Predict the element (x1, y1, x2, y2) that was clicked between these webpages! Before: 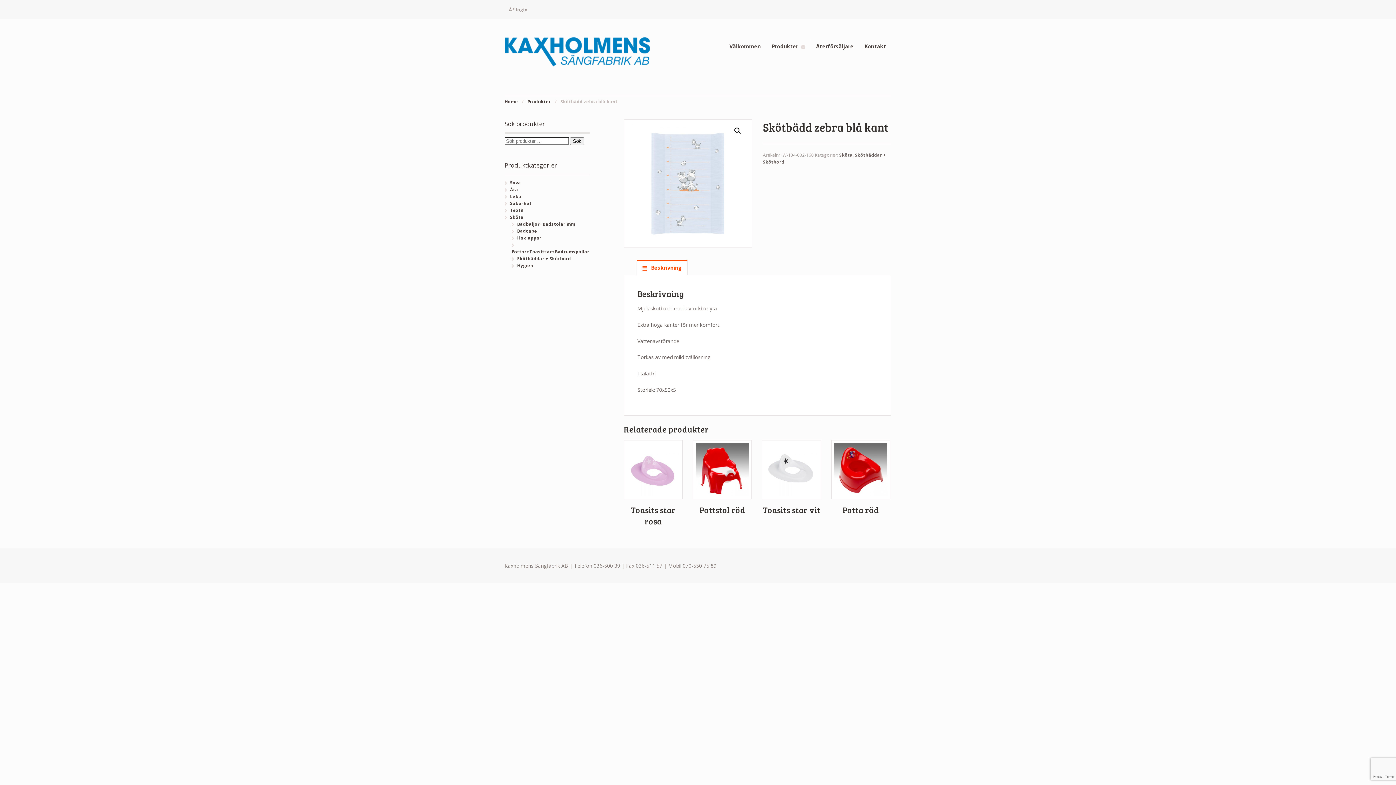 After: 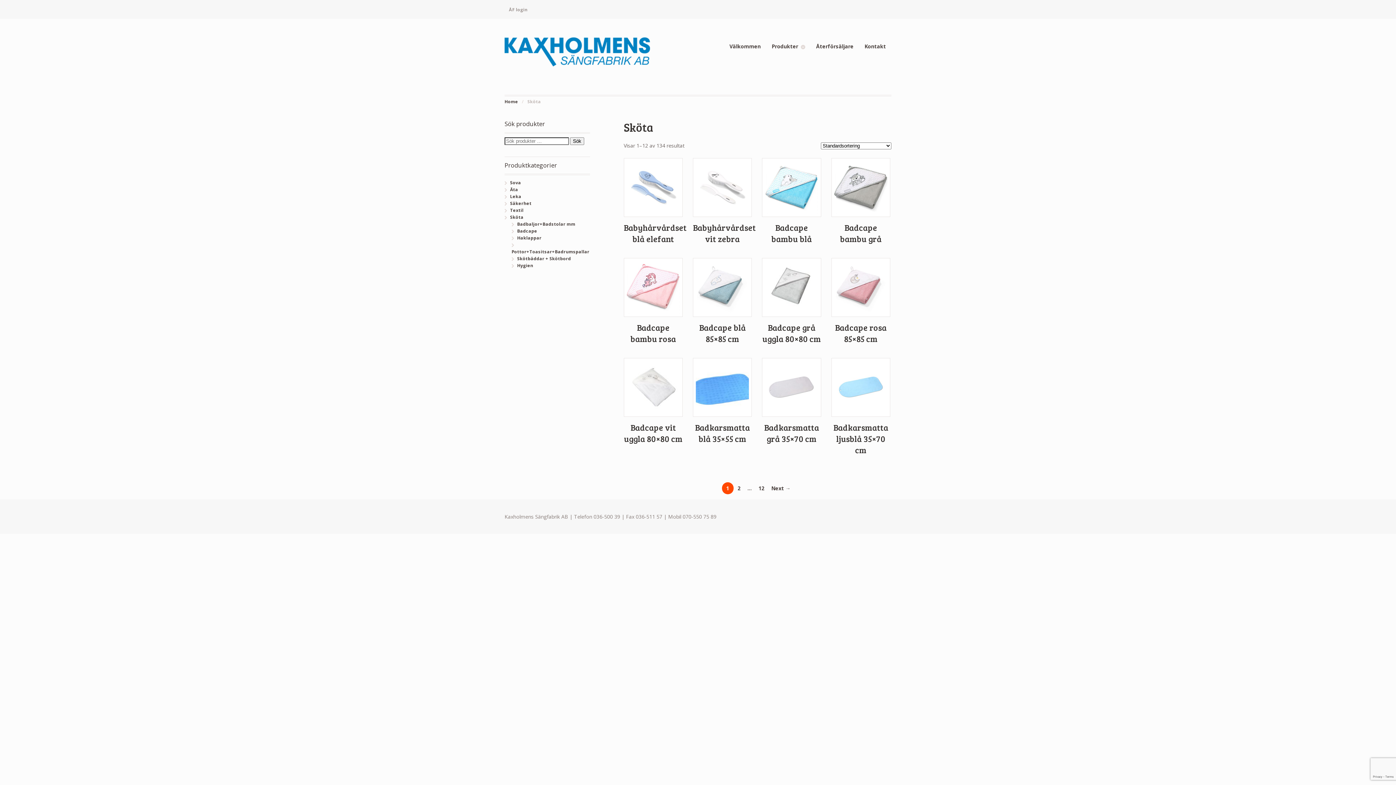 Action: label: Sköta bbox: (839, 151, 852, 158)